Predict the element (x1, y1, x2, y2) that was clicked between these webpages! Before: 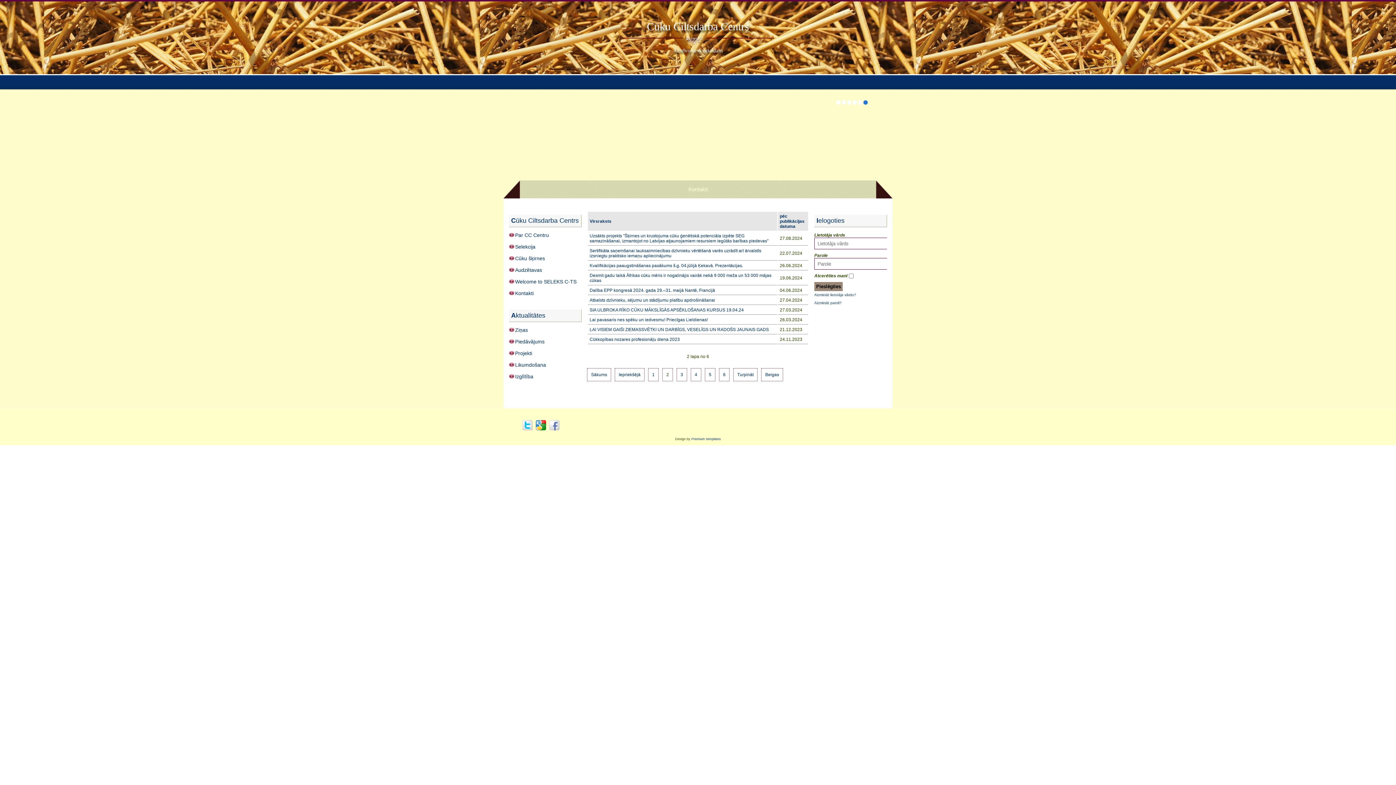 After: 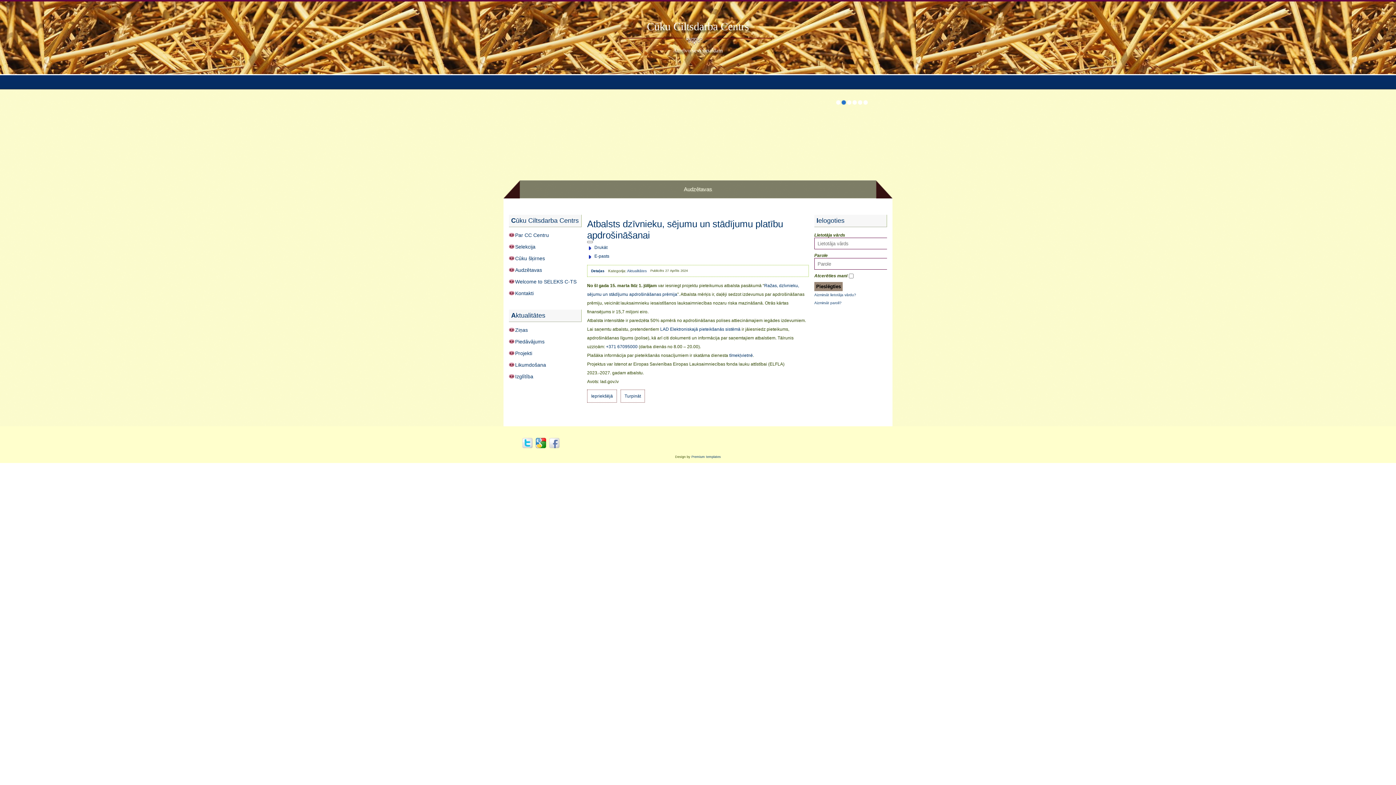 Action: label: Atbalsts dzīvnieku, sējumu un stādījumu platību apdrošināšanai bbox: (589, 297, 715, 302)